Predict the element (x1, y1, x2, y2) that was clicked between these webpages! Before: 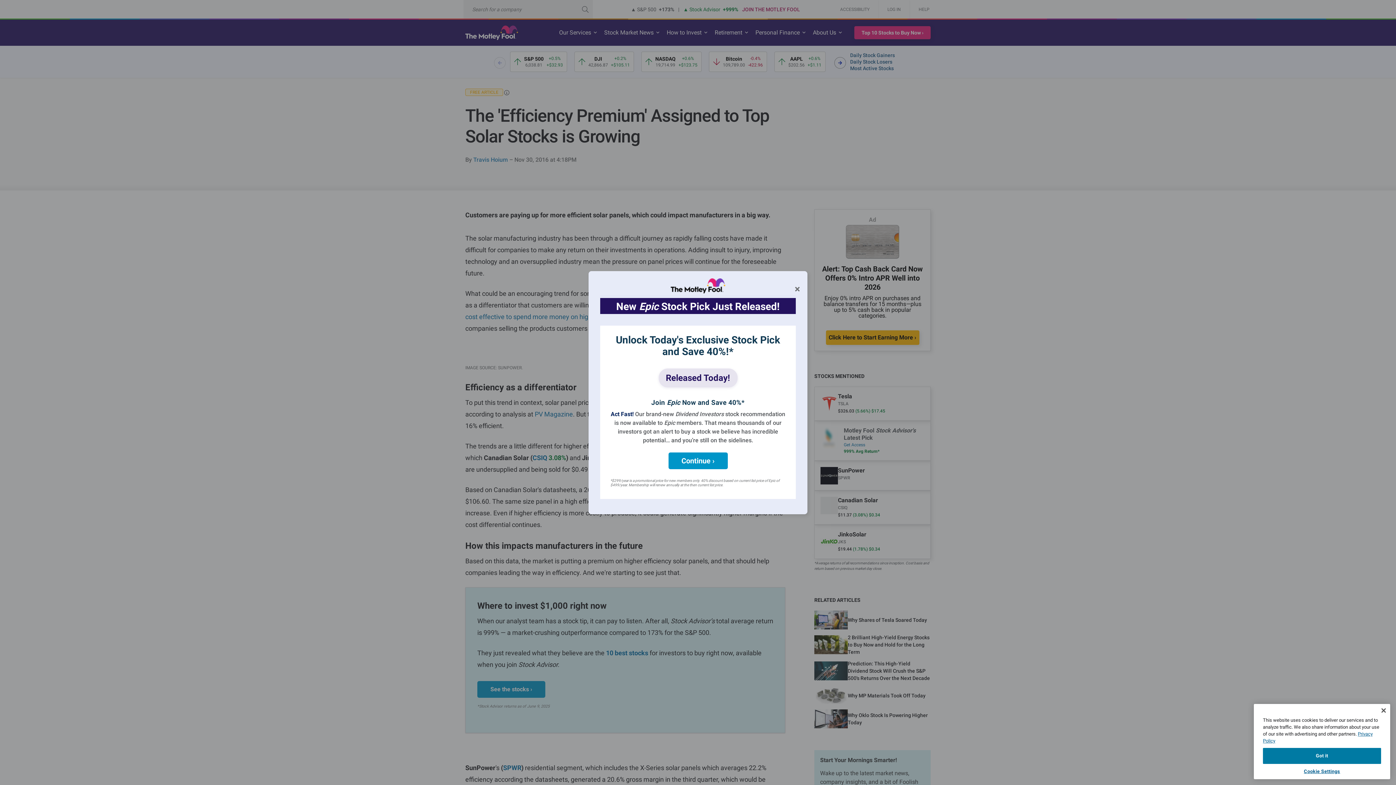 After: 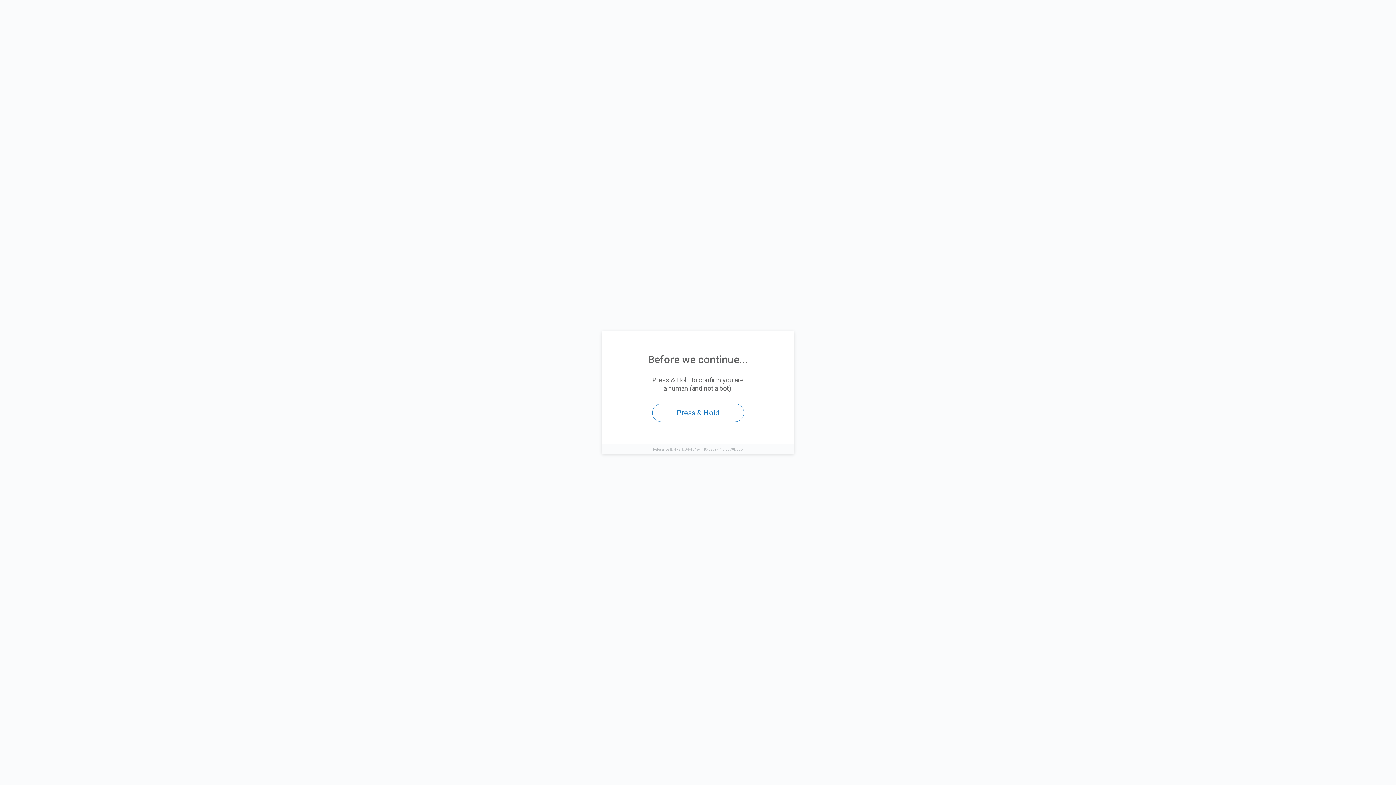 Action: bbox: (670, 287, 725, 294)